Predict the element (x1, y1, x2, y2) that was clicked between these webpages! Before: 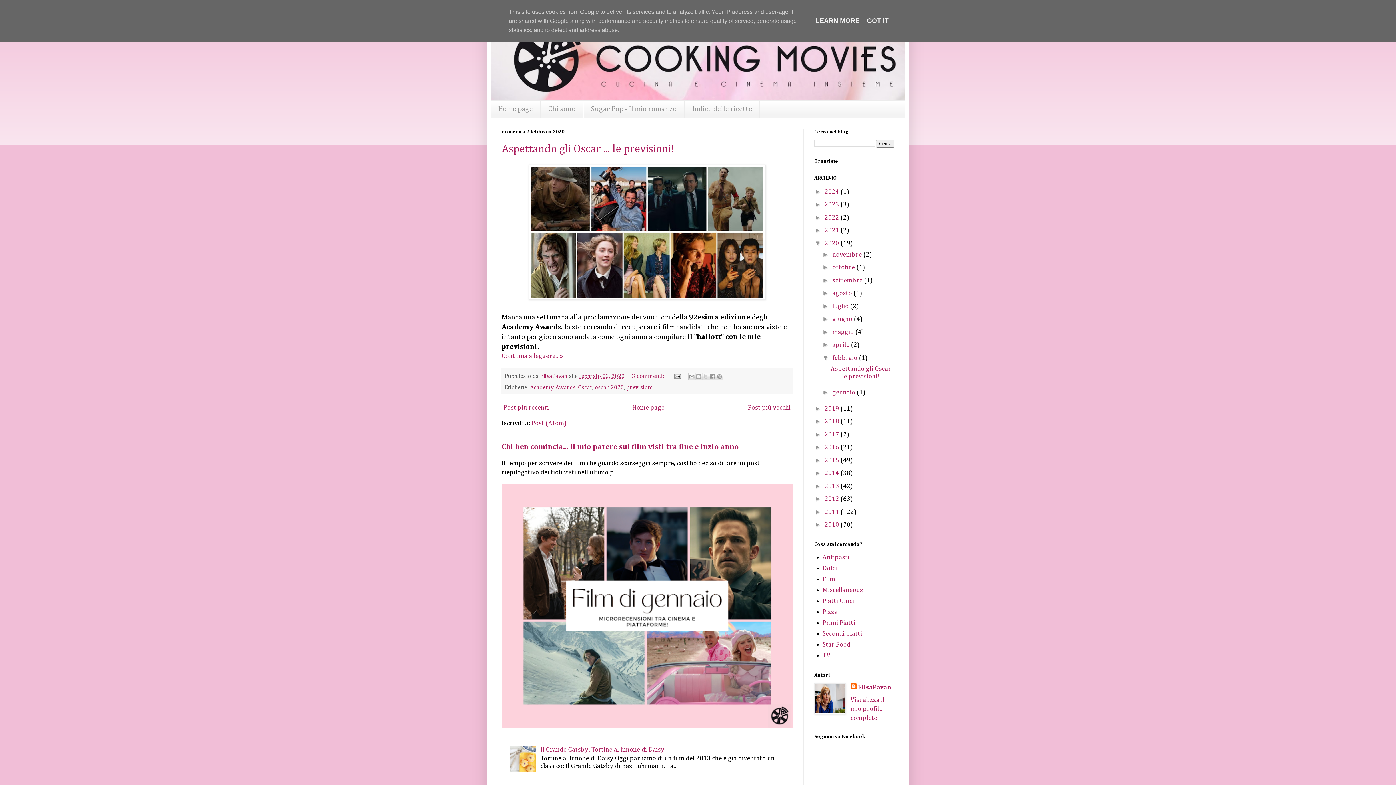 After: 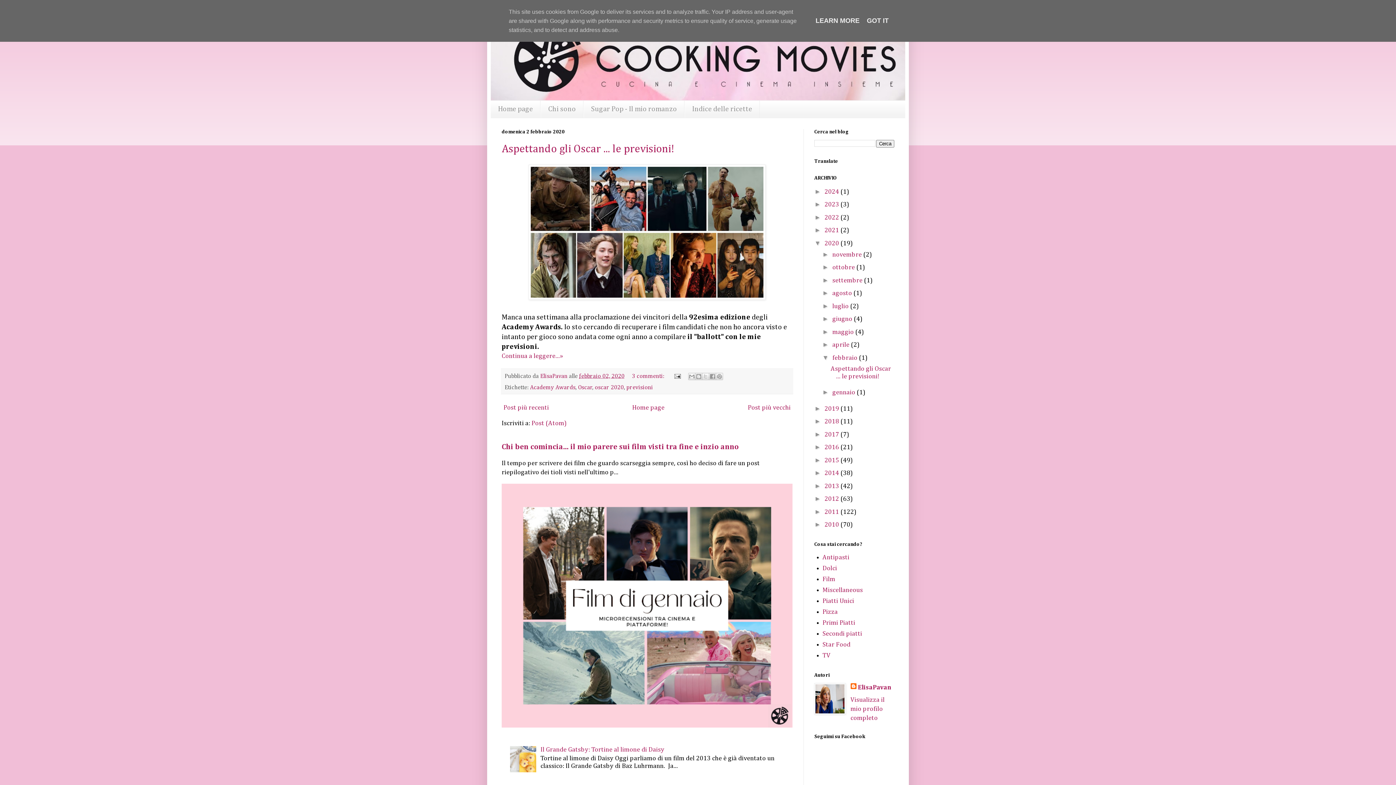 Action: bbox: (832, 354, 859, 361) label: febbraio 